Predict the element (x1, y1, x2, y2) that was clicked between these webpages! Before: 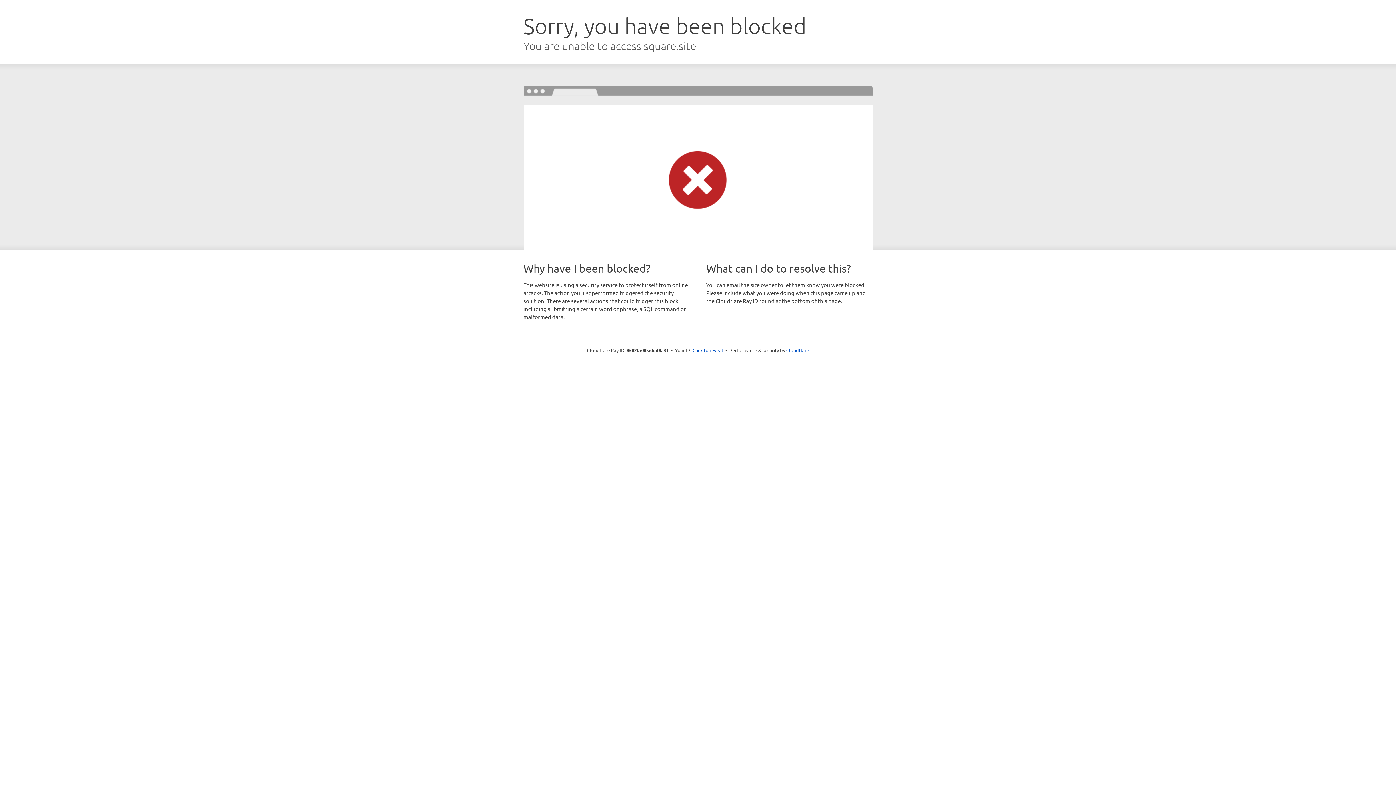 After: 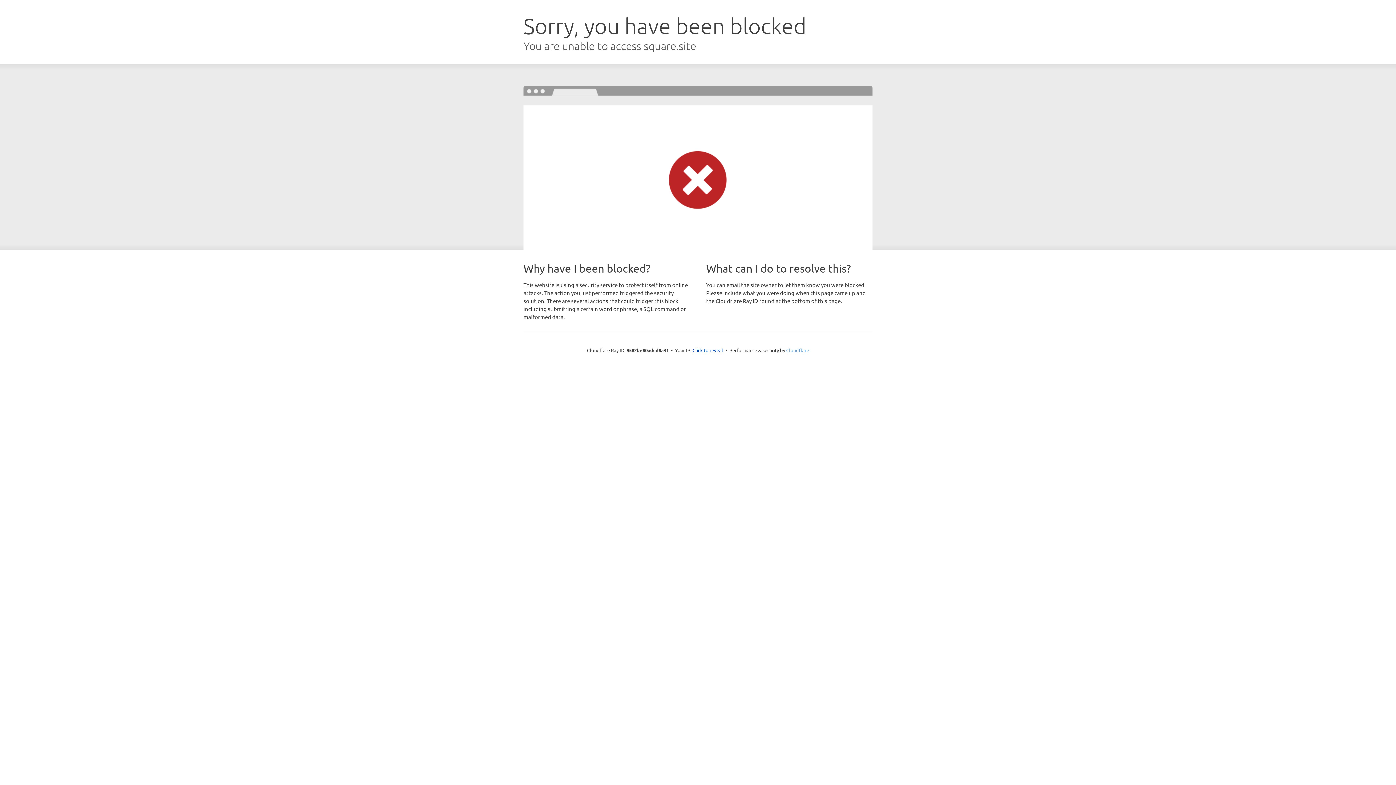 Action: bbox: (786, 347, 809, 353) label: Cloudflare